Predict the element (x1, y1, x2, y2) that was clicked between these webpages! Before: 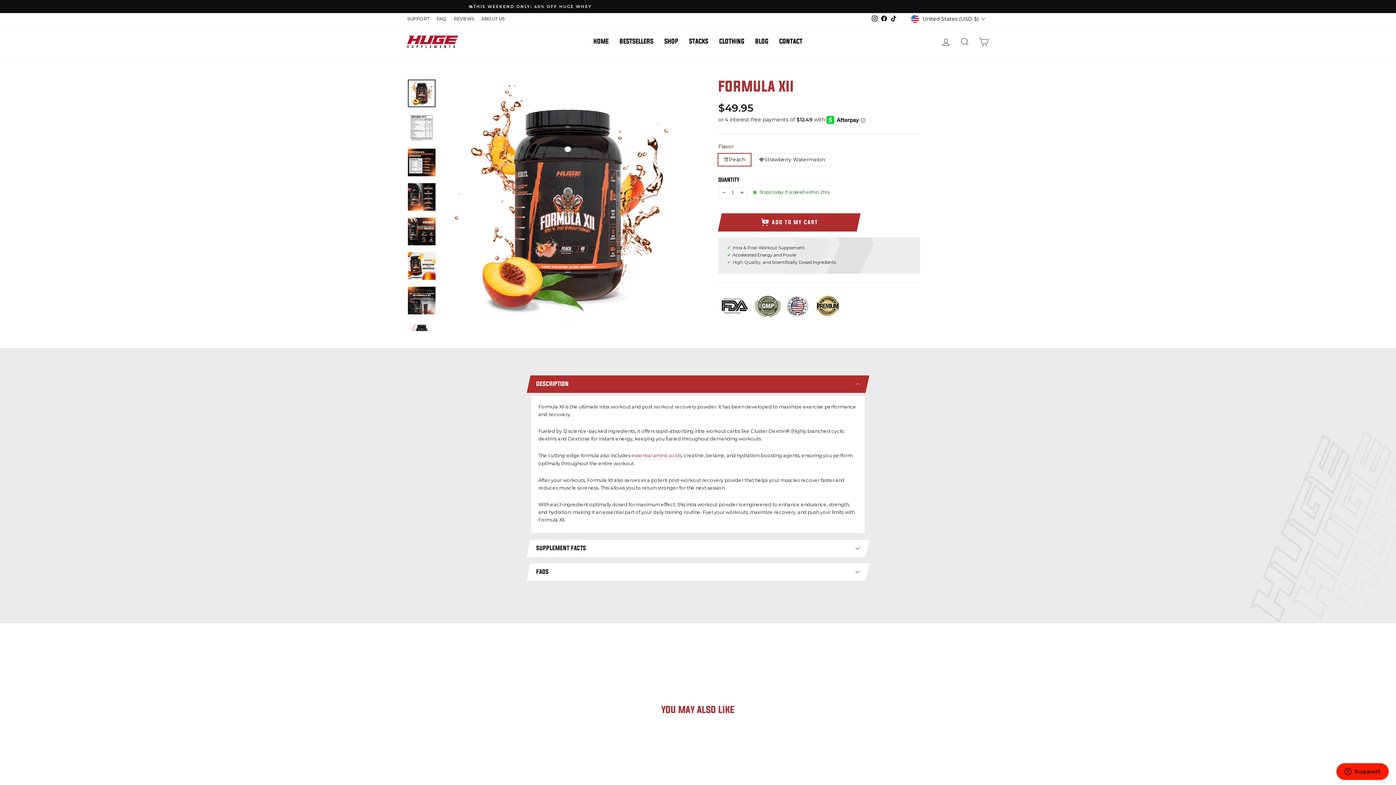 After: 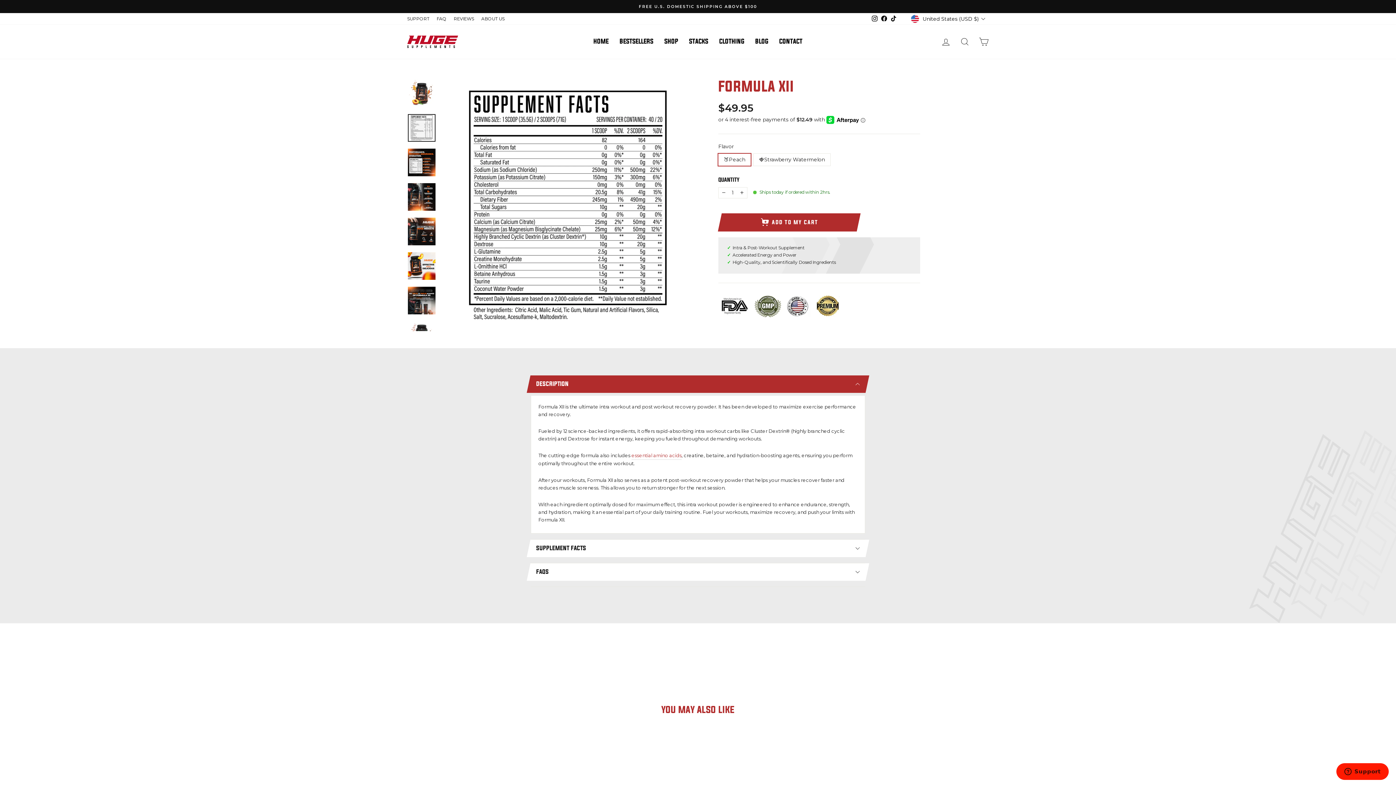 Action: bbox: (408, 114, 435, 141)